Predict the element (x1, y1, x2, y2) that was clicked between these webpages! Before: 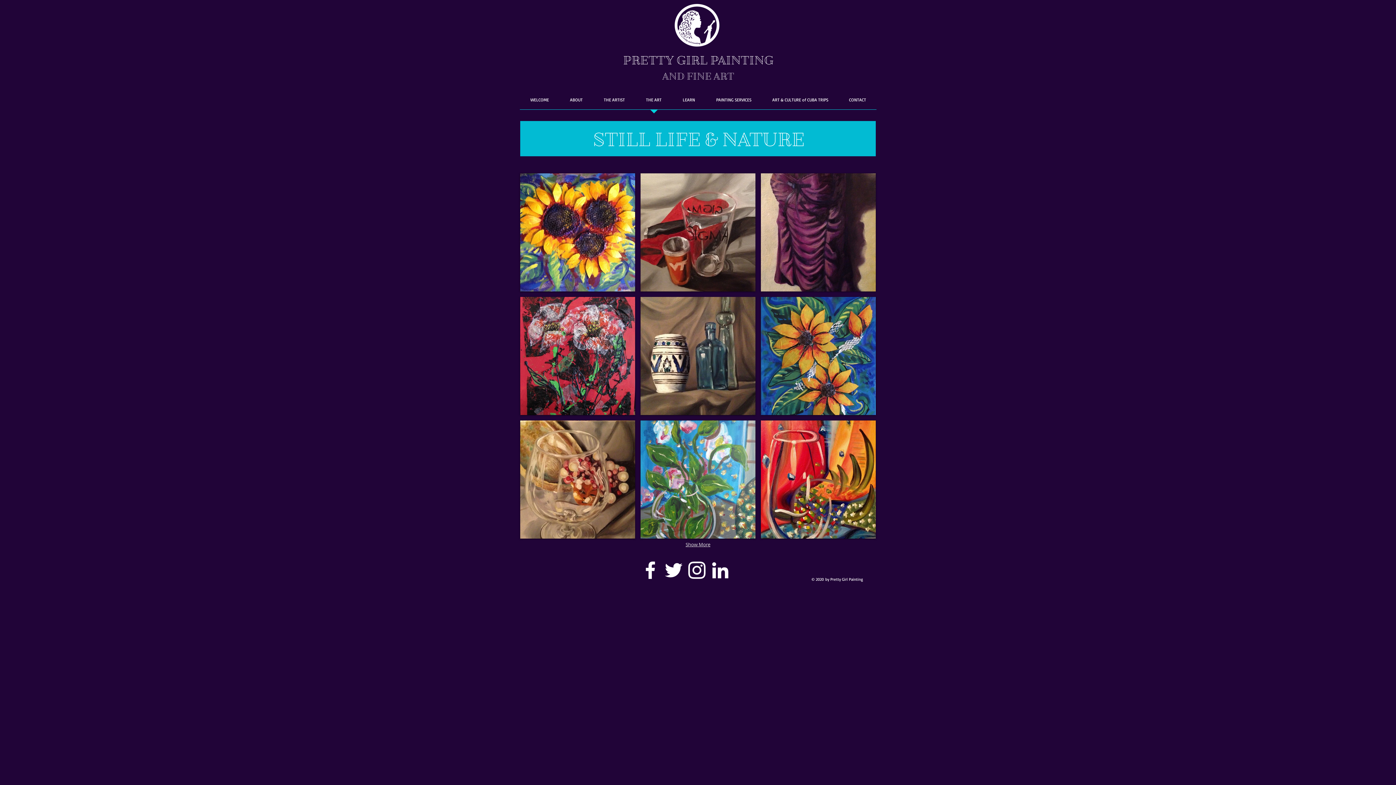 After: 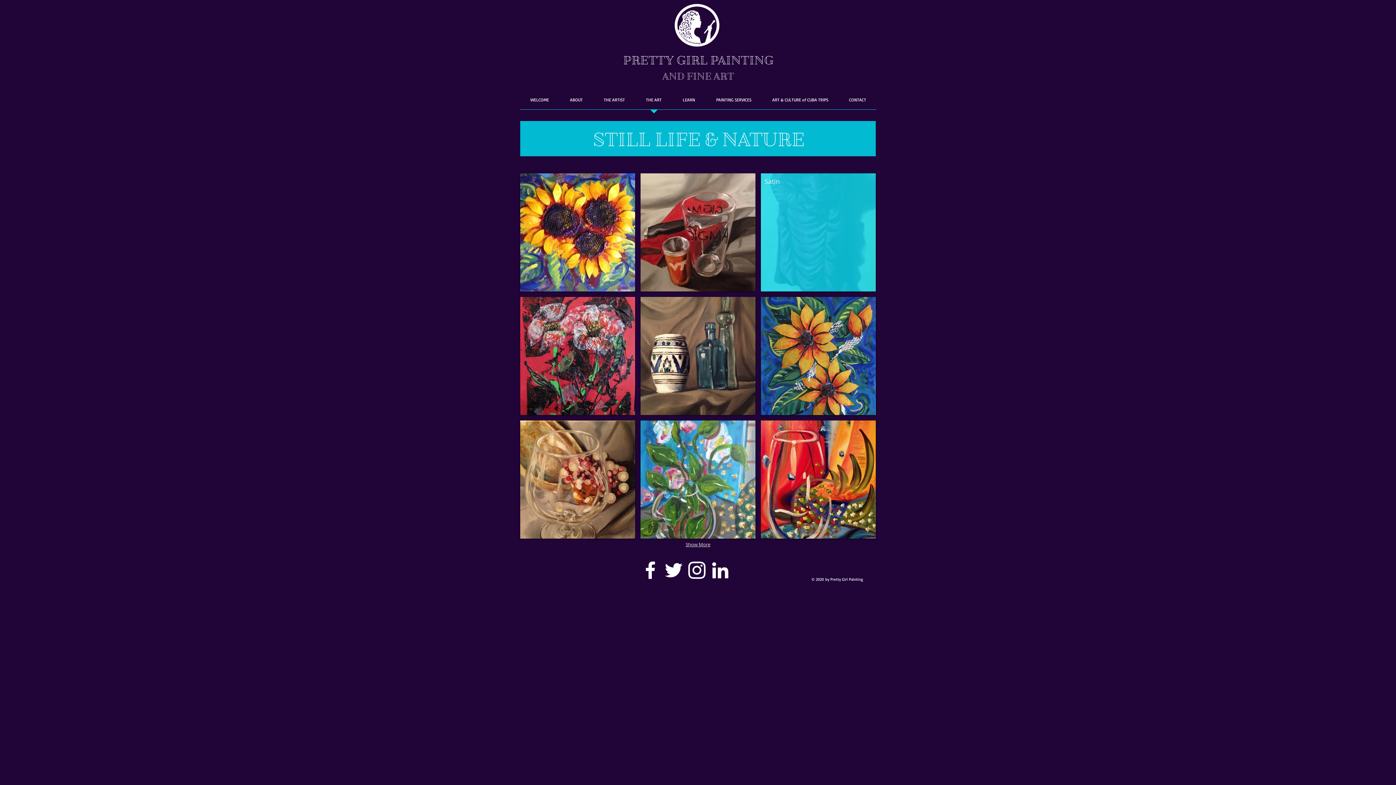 Action: bbox: (761, 173, 875, 291) label: Satin